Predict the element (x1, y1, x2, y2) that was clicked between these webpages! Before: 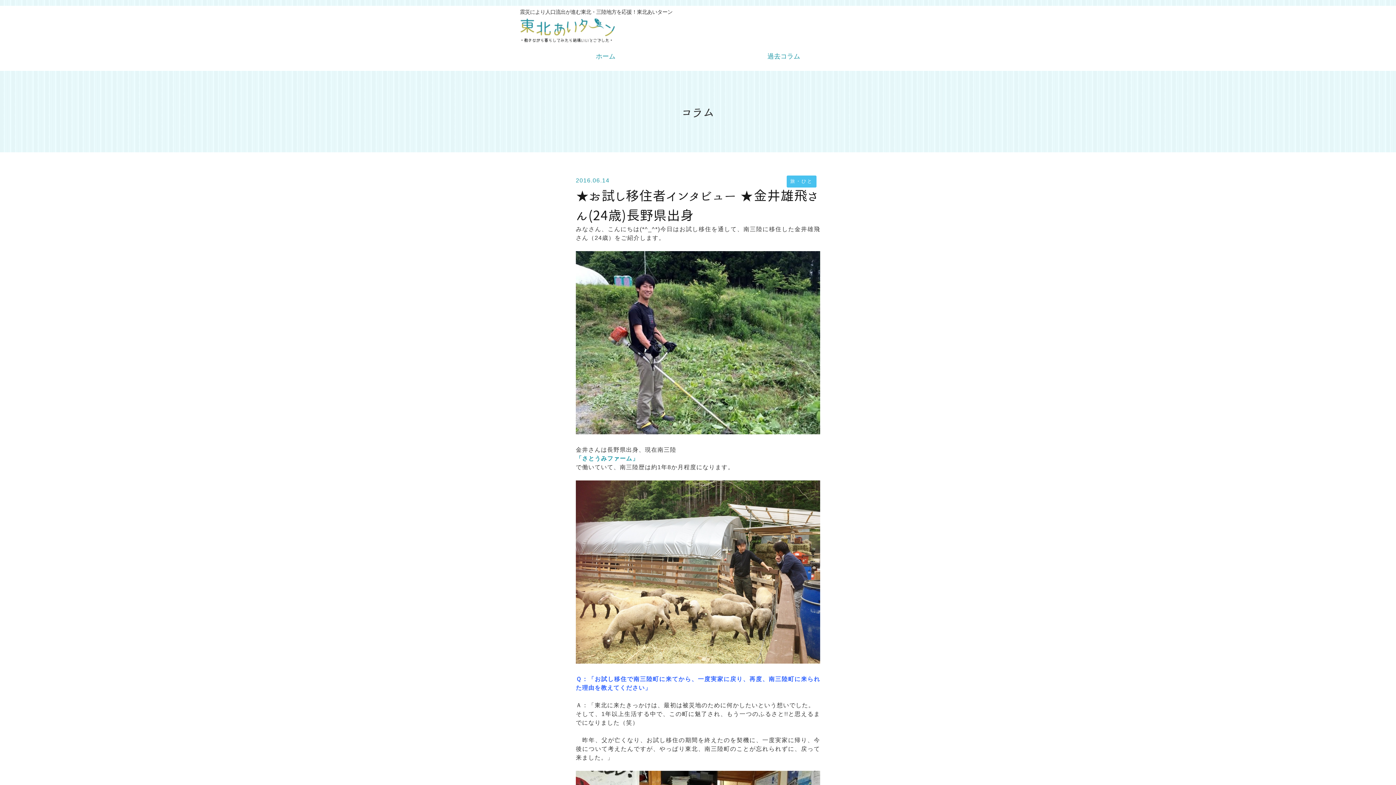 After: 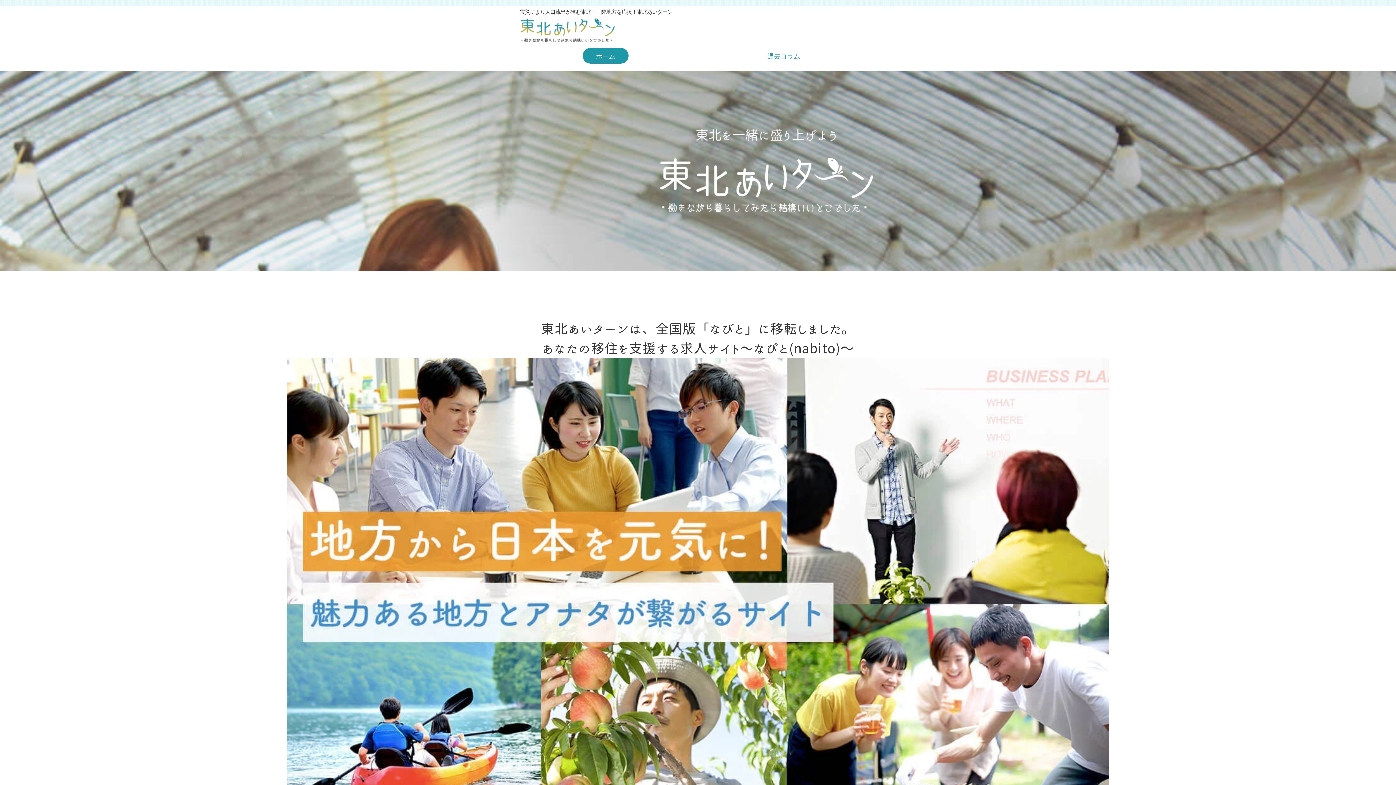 Action: bbox: (582, 48, 628, 63) label: ホーム